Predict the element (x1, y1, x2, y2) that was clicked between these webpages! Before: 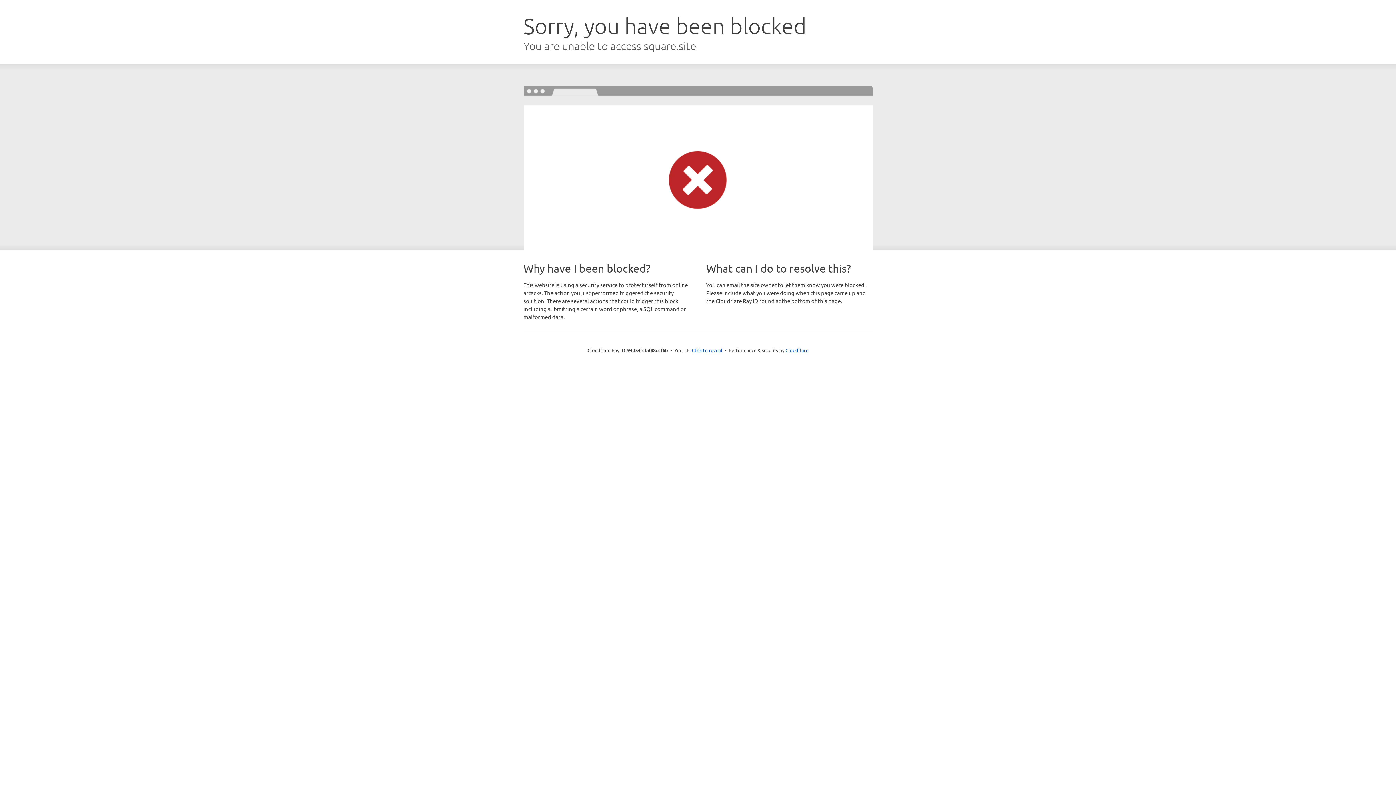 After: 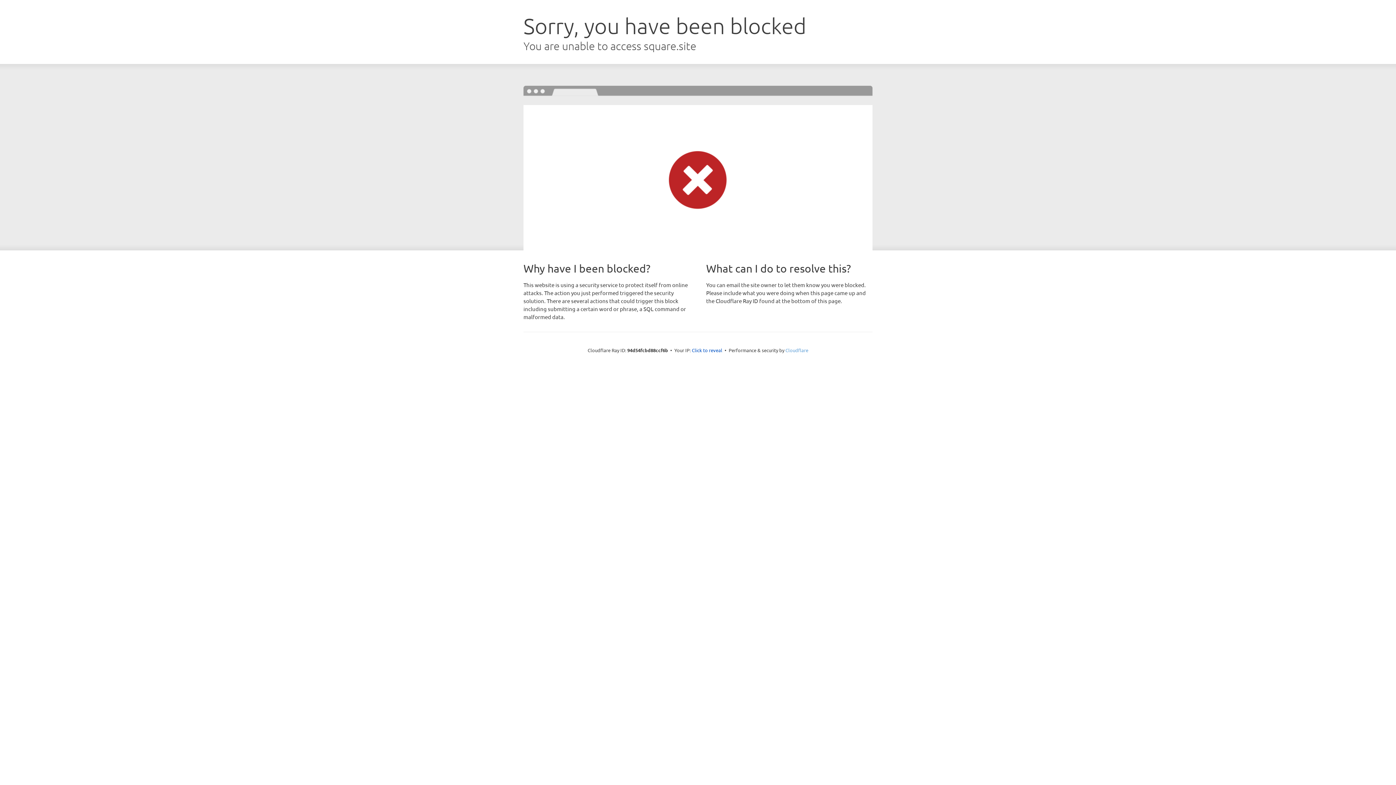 Action: label: Cloudflare bbox: (785, 347, 808, 353)